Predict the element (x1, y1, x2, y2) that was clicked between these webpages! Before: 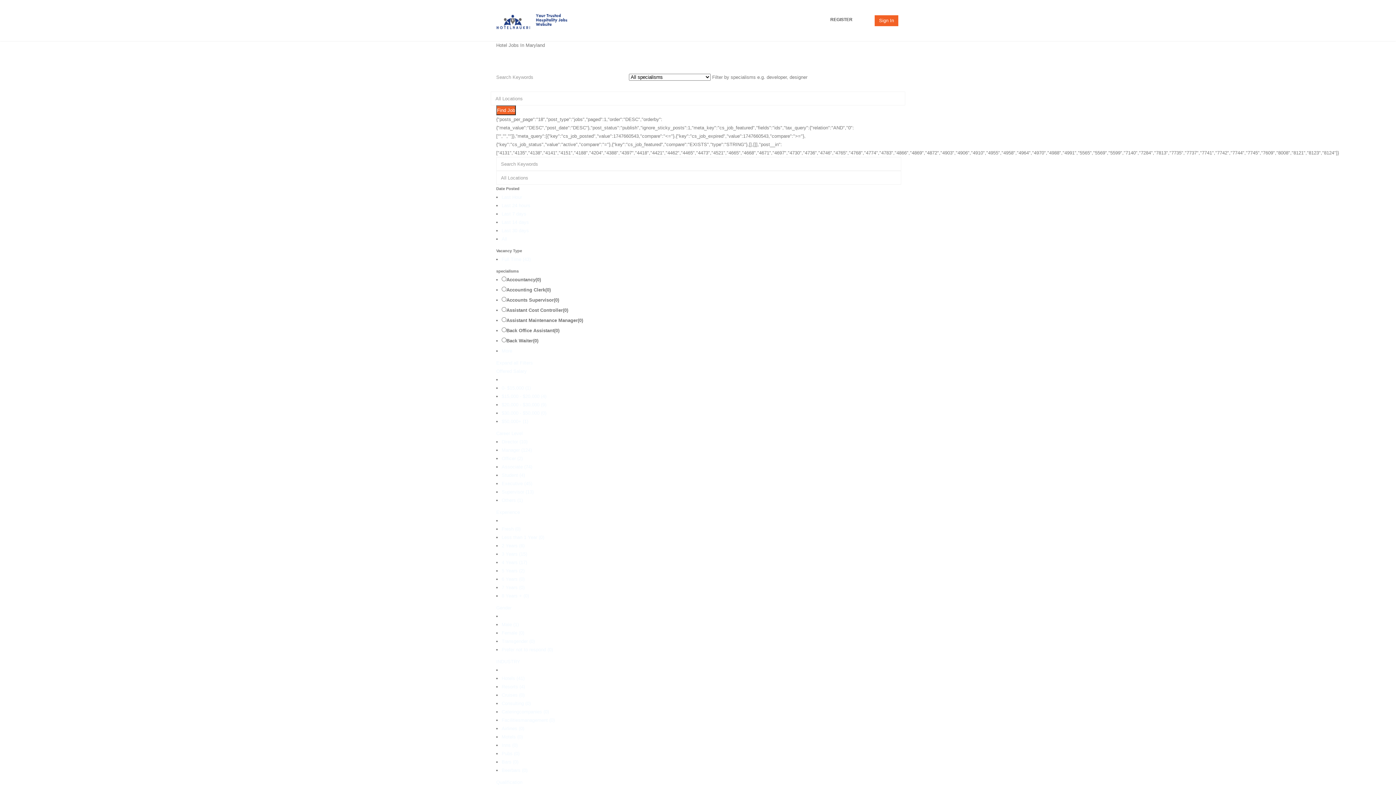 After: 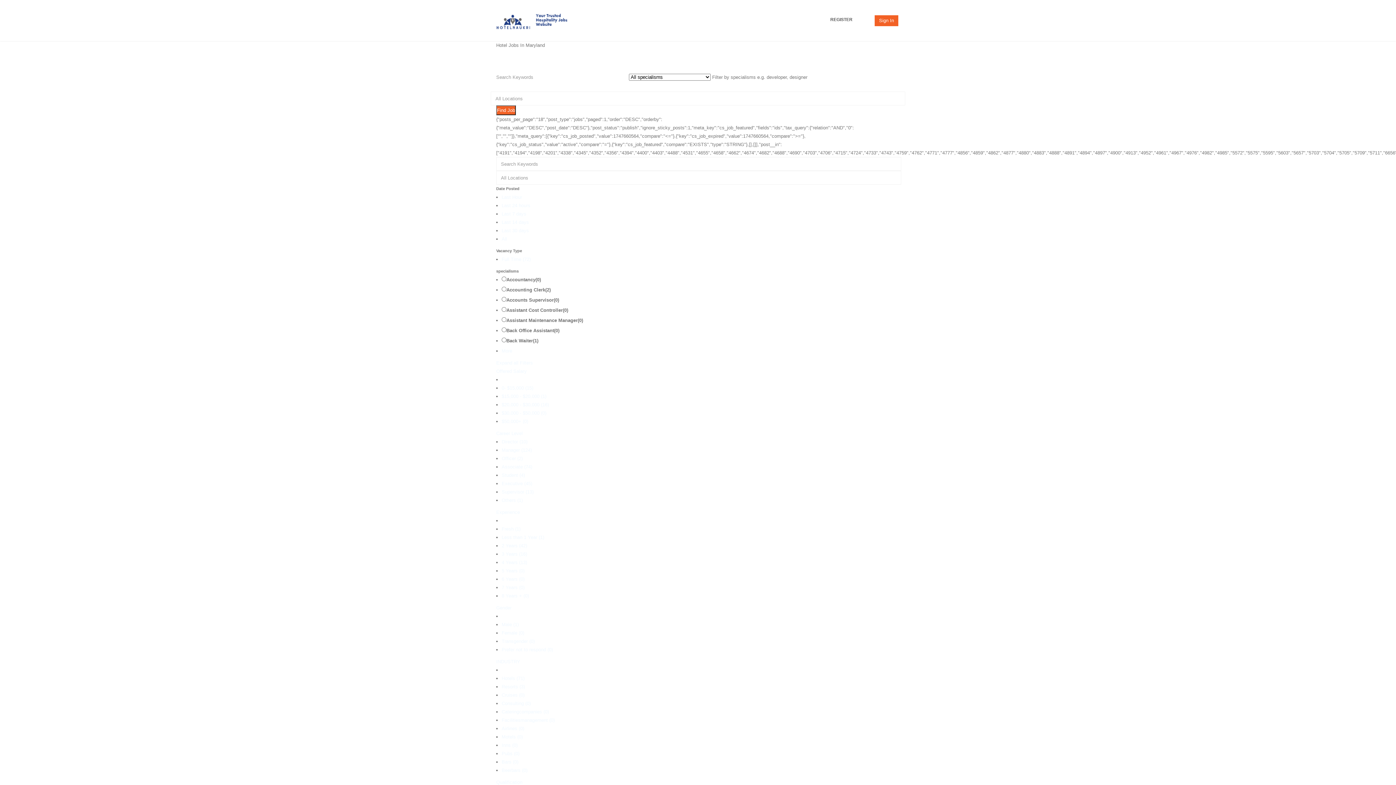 Action: bbox: (501, 464, 532, 469) label: Associate (74)